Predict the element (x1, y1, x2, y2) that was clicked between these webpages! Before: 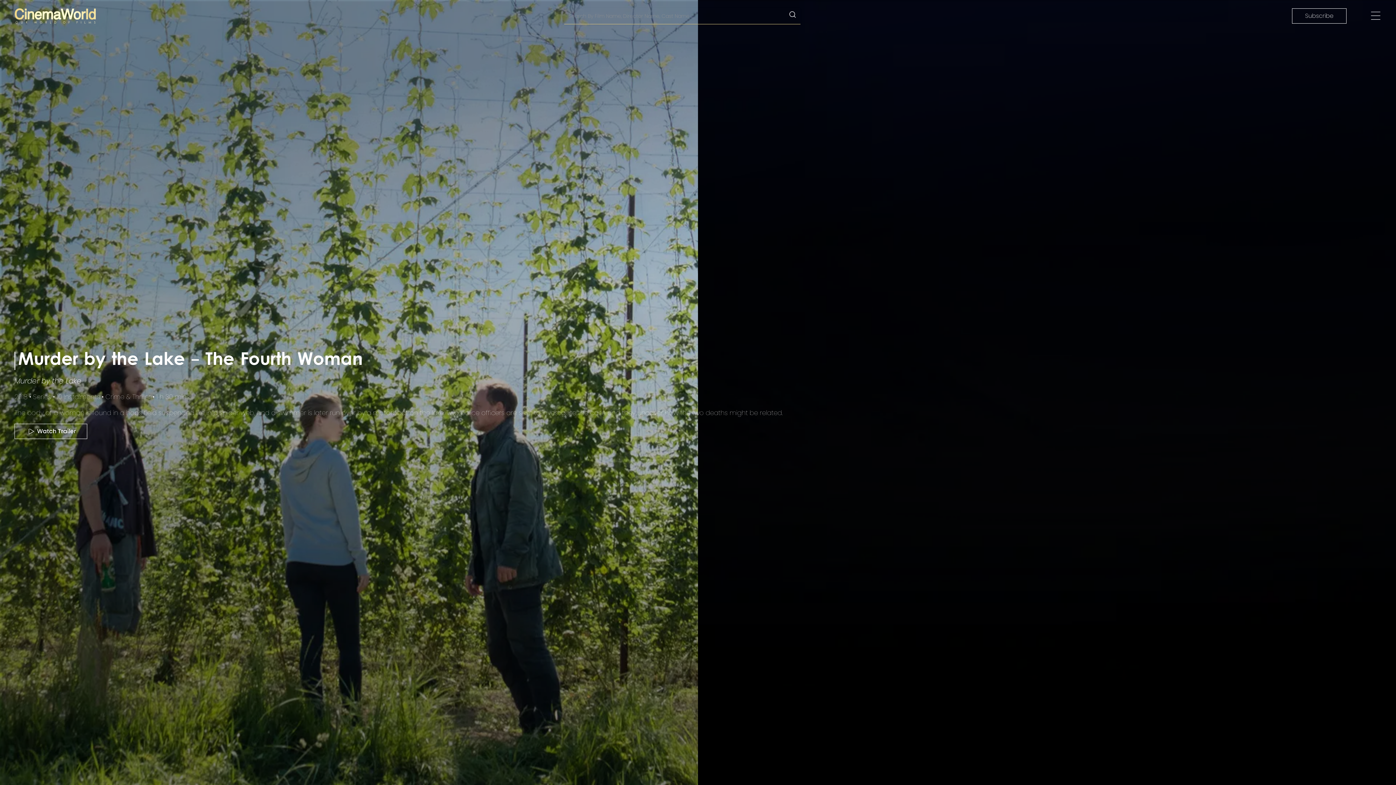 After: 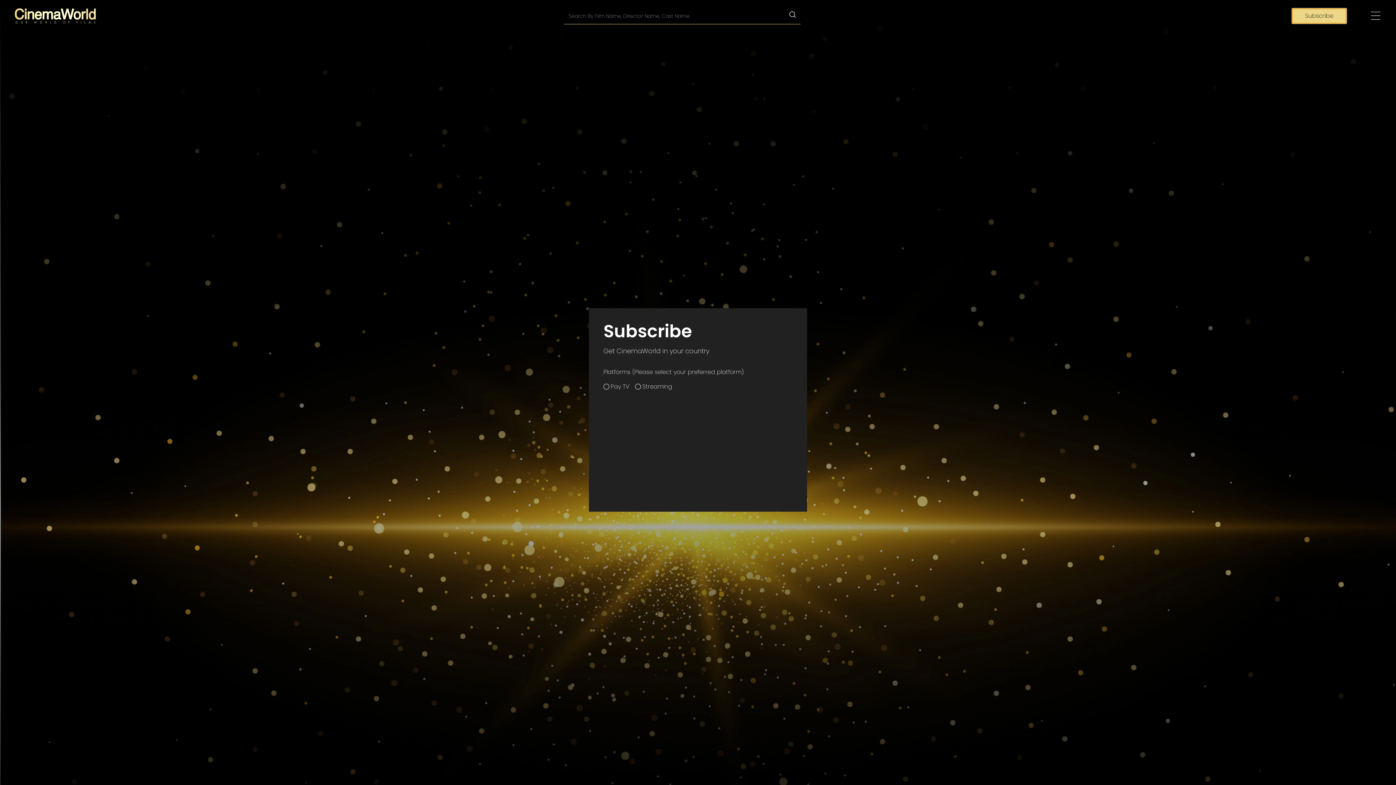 Action: label: Subscribe bbox: (1292, 8, 1346, 23)